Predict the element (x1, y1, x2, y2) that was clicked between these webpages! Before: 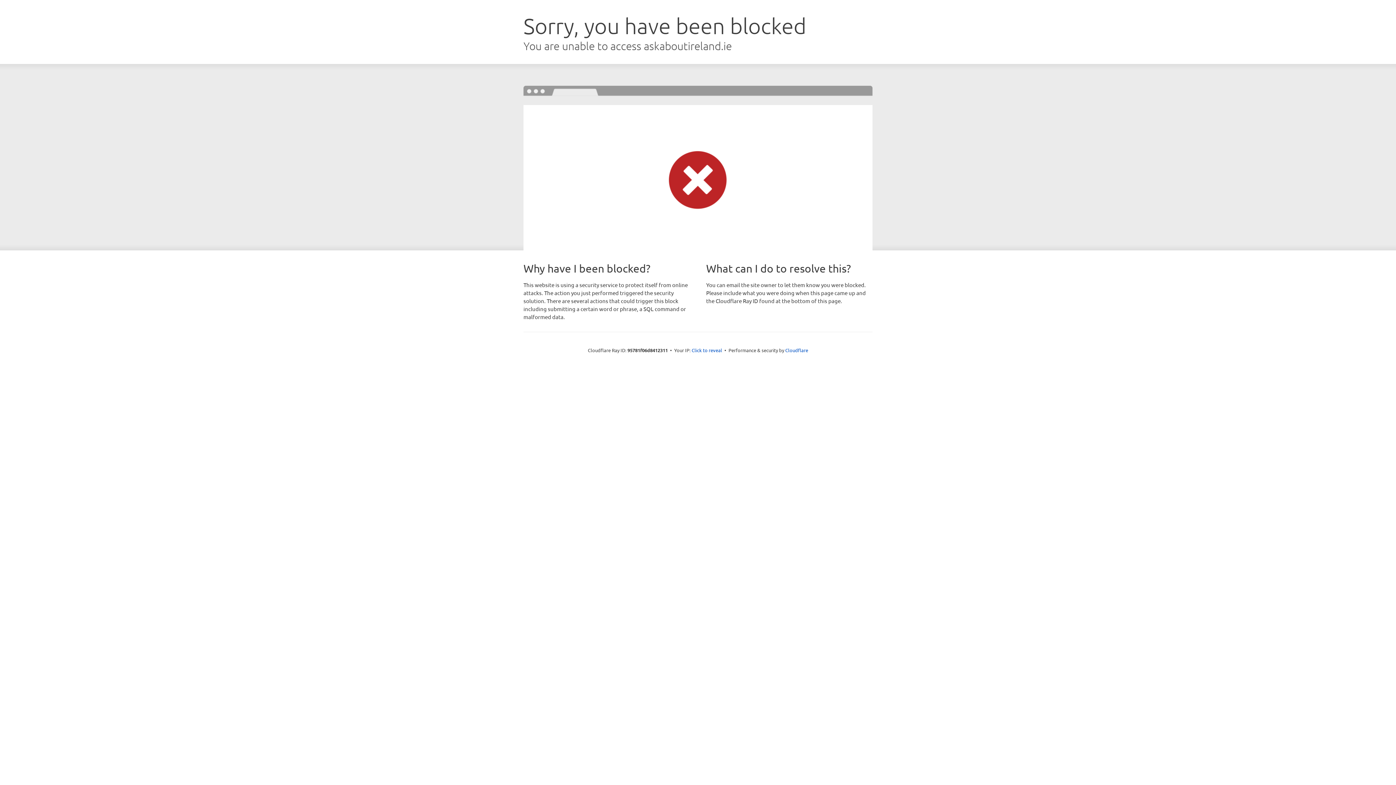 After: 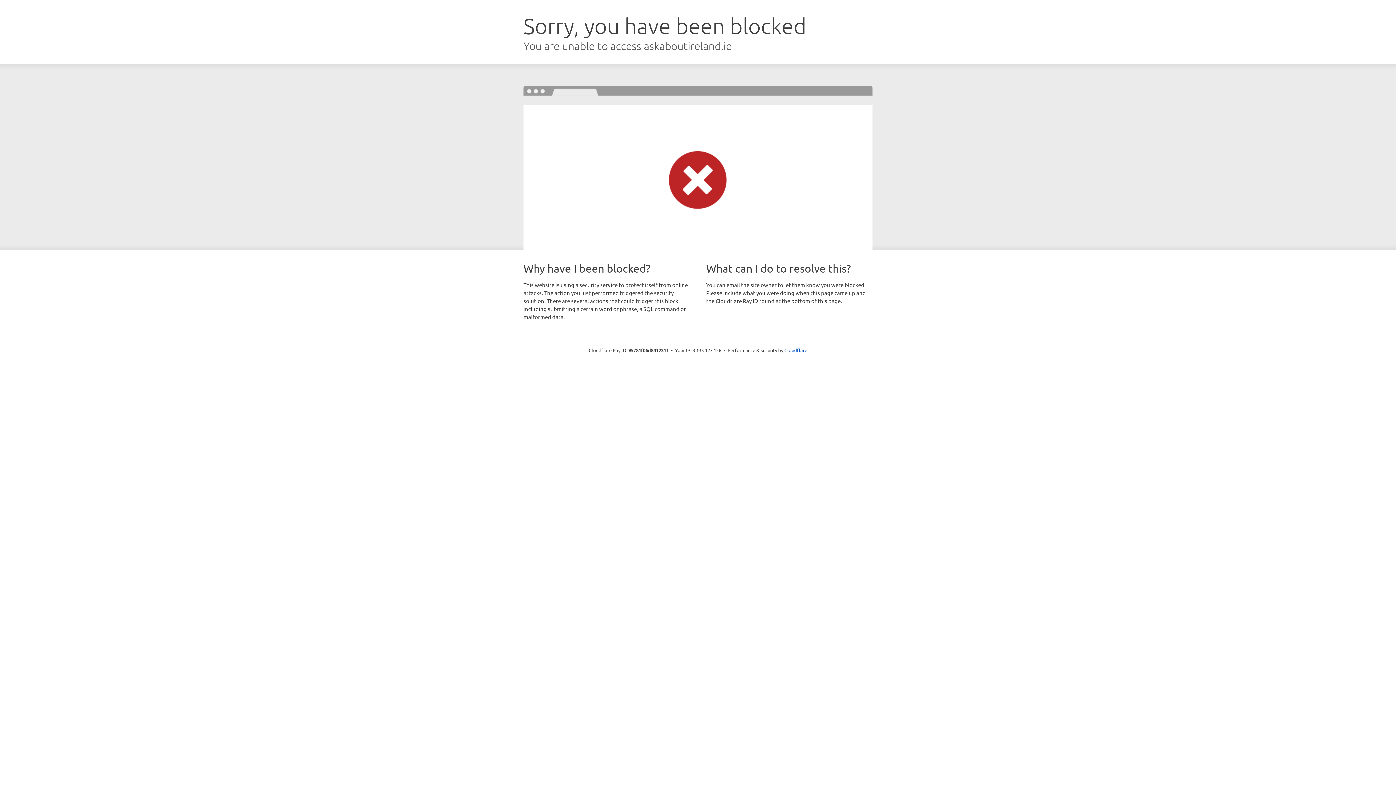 Action: bbox: (691, 346, 722, 353) label: Click to reveal